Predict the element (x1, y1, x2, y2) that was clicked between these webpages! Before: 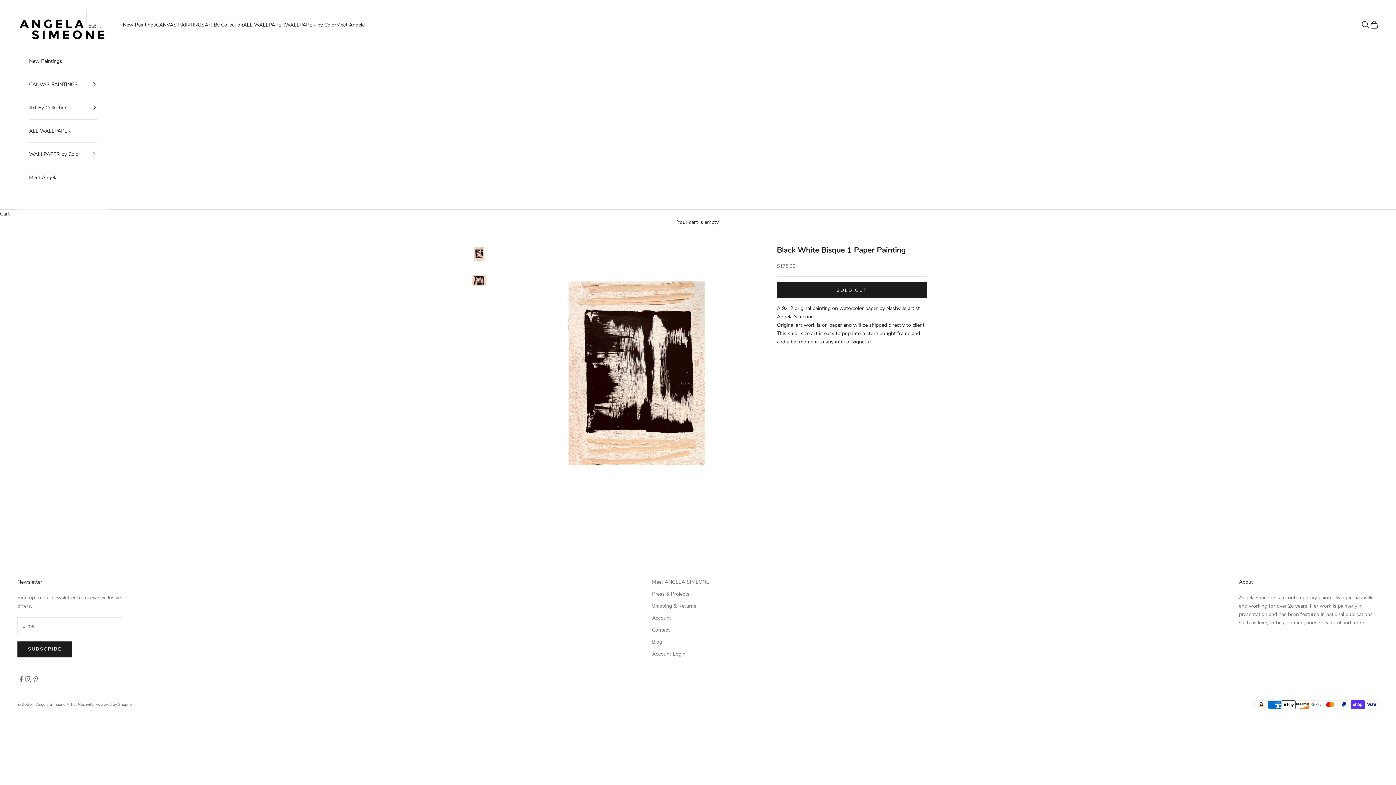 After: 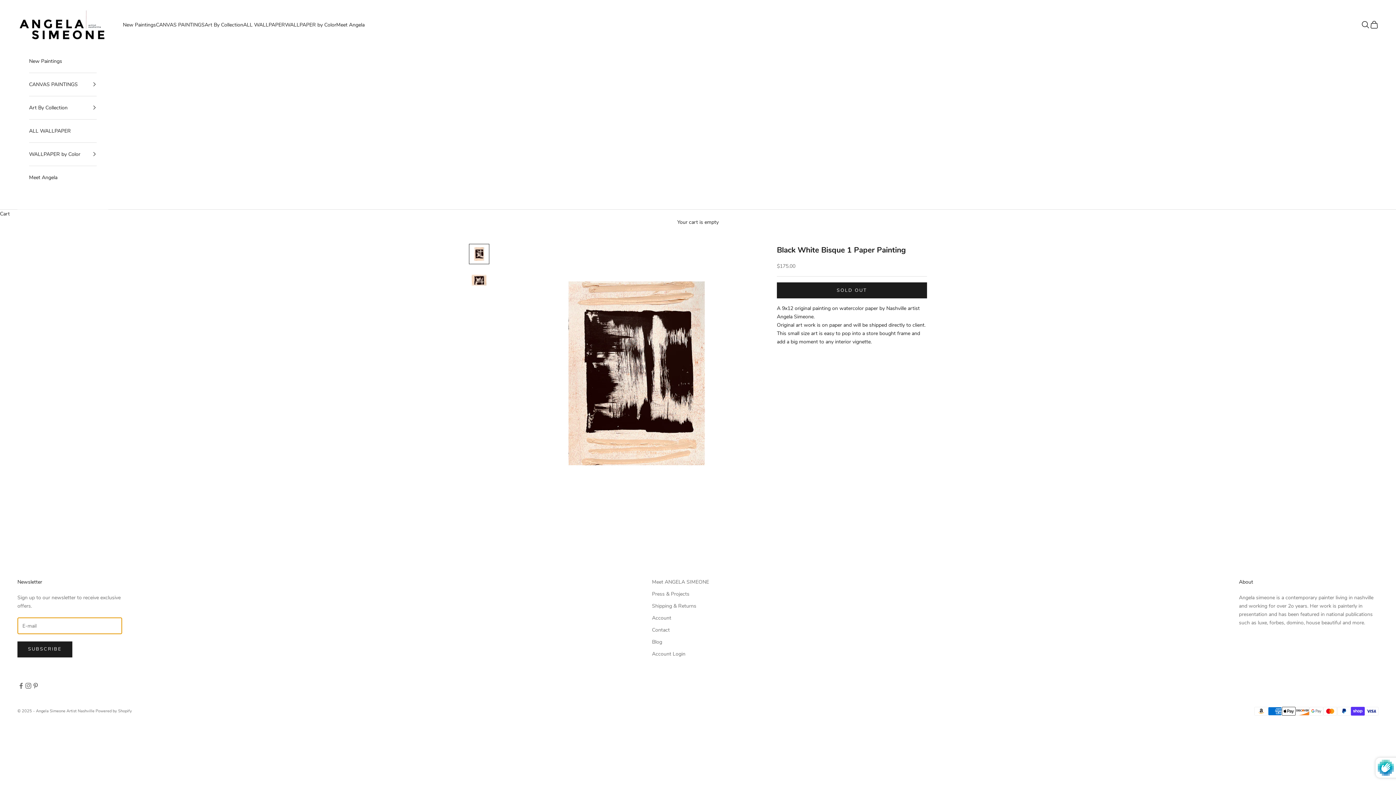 Action: bbox: (17, 641, 72, 657) label: SUBSCRIBE